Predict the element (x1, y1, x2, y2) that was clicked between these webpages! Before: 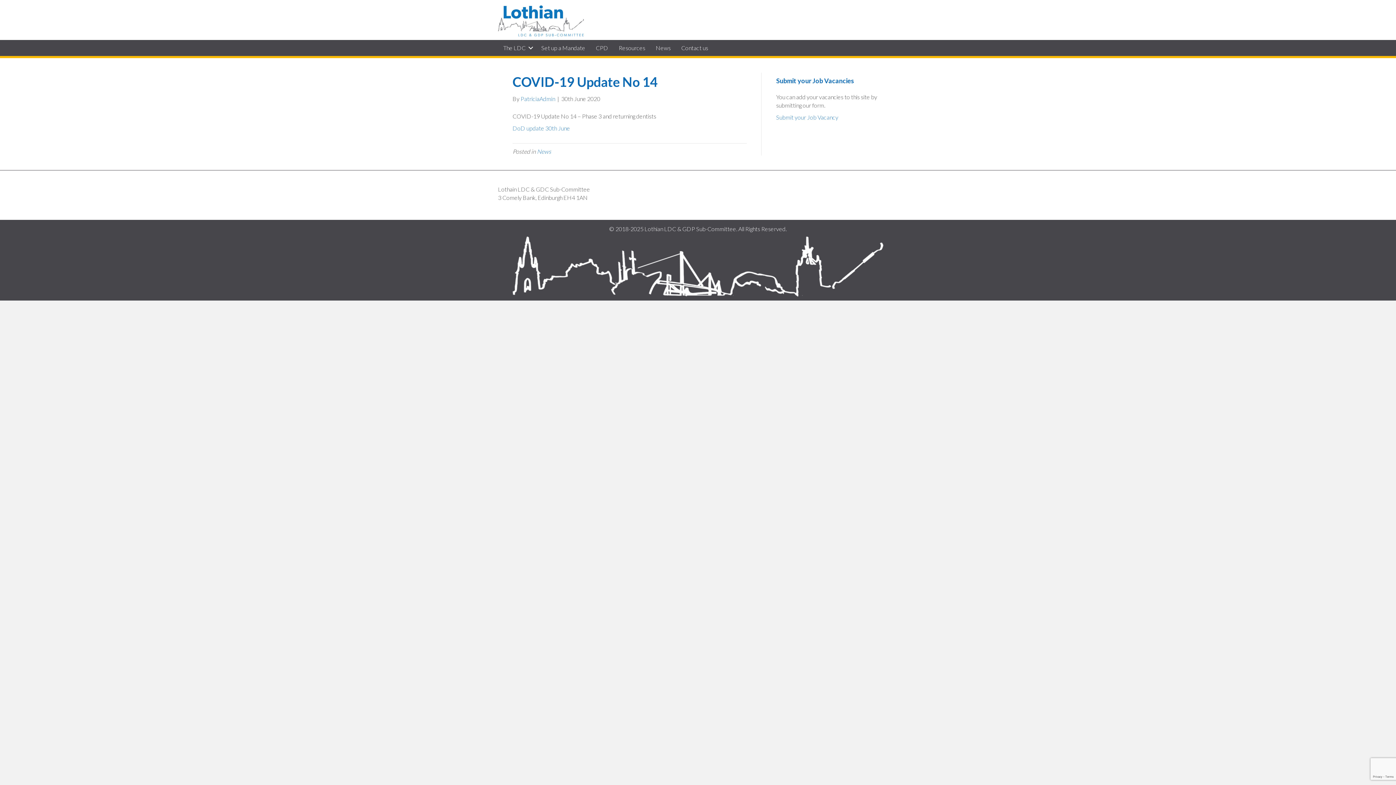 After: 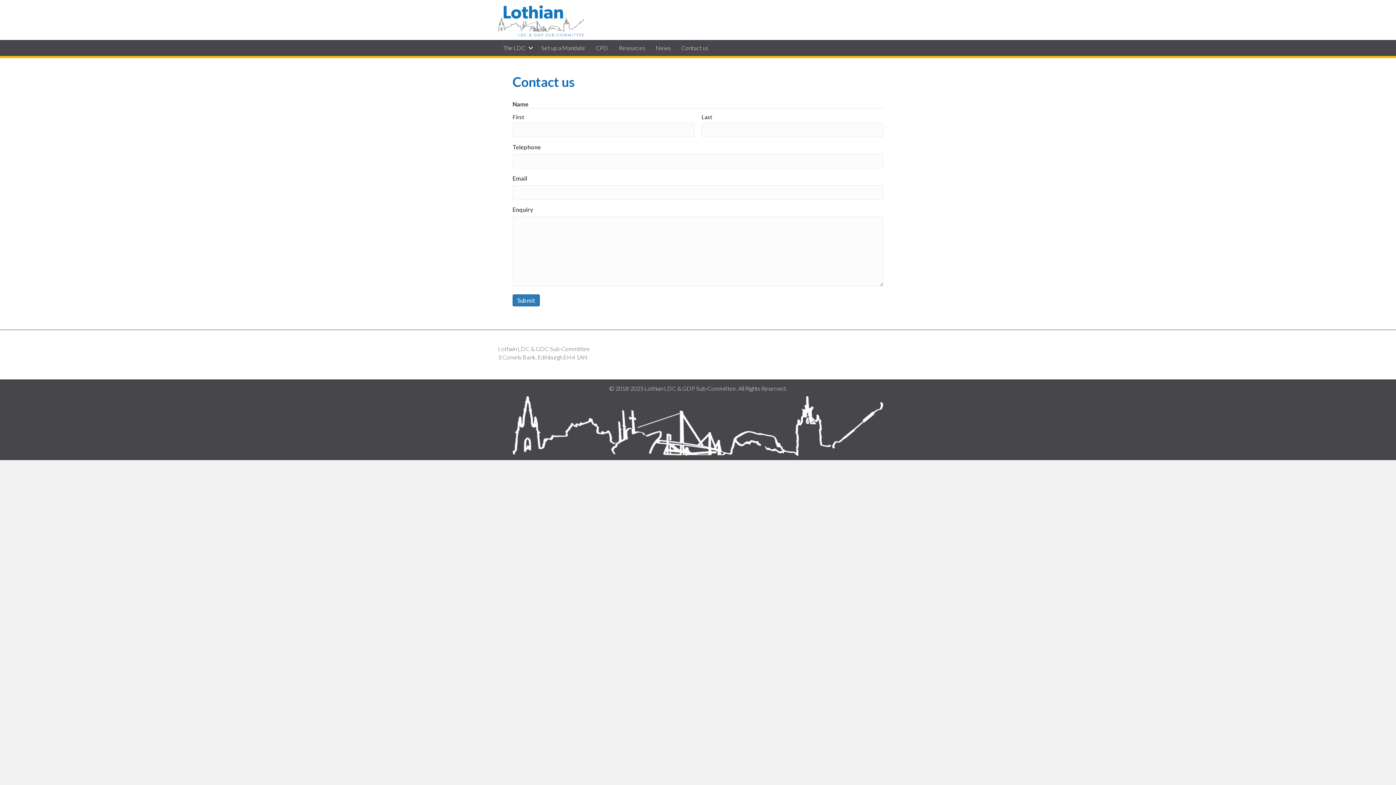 Action: bbox: (676, 39, 713, 55) label: Contact us